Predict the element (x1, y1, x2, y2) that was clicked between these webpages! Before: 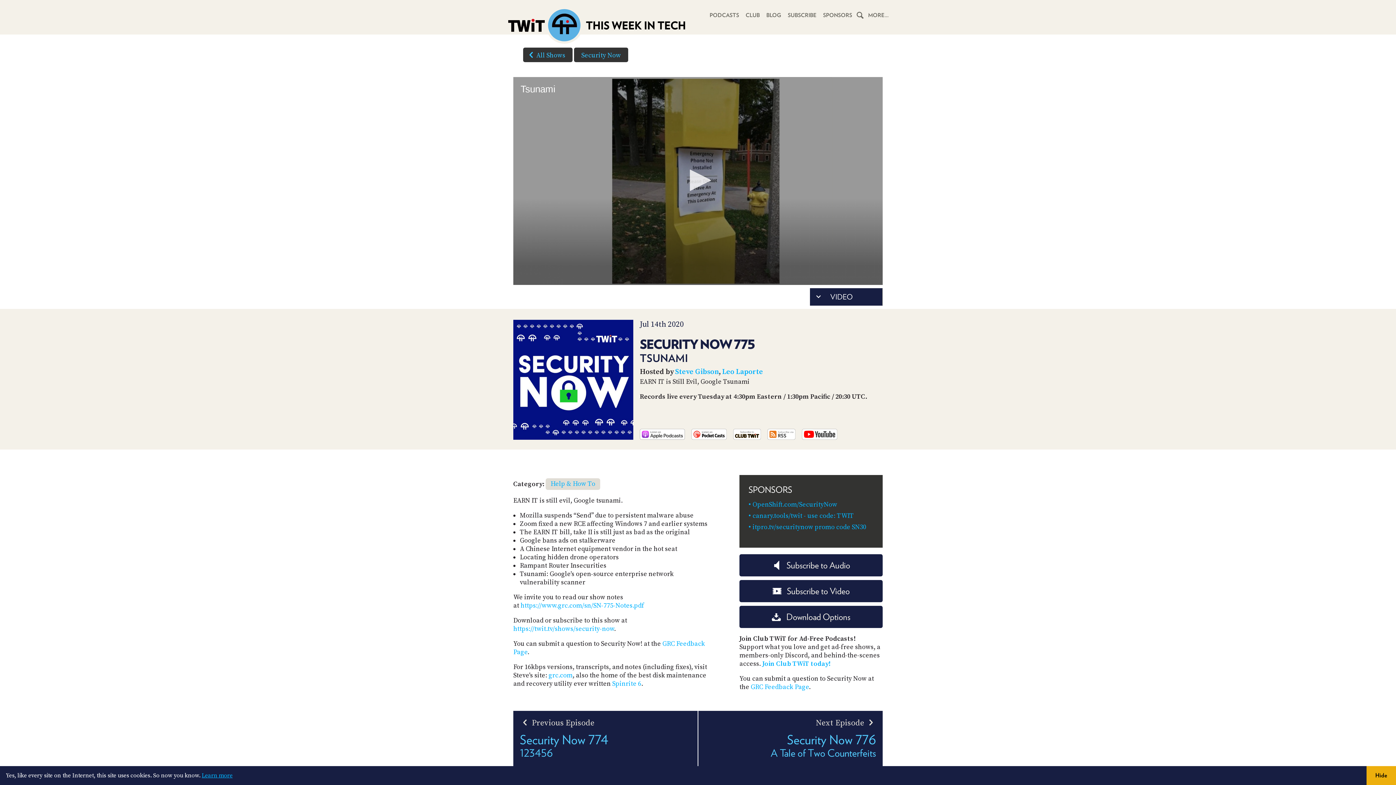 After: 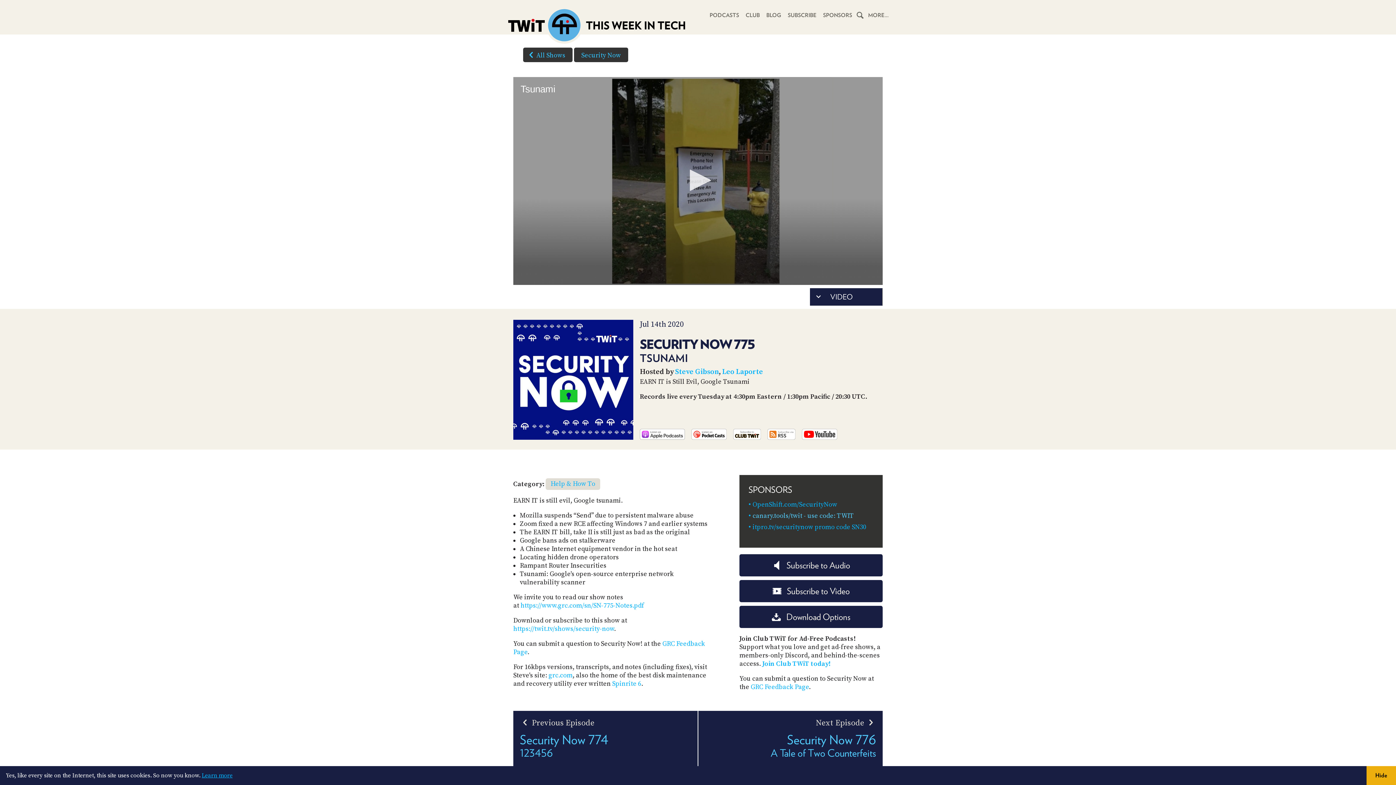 Action: label: canary.tools/twit - use code: TWIT bbox: (752, 511, 854, 520)